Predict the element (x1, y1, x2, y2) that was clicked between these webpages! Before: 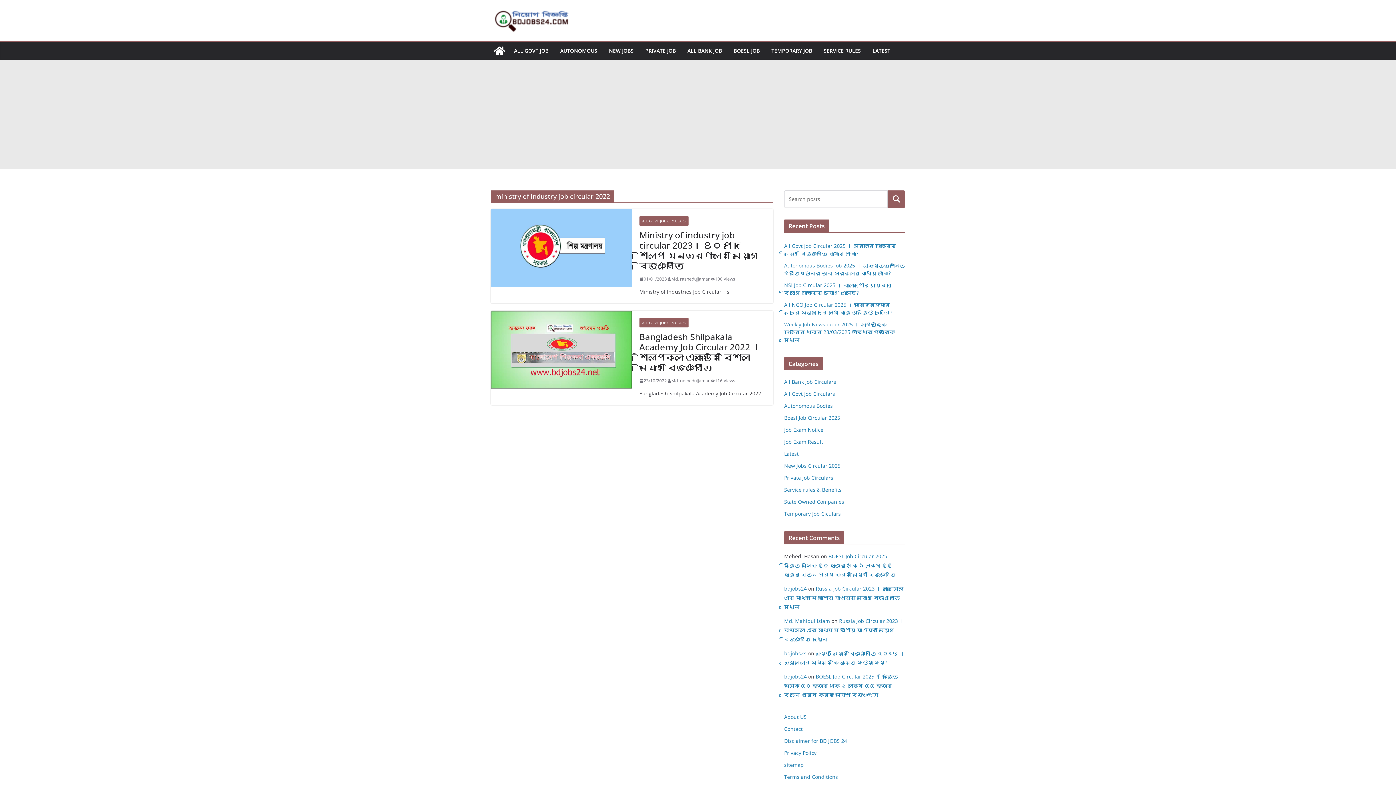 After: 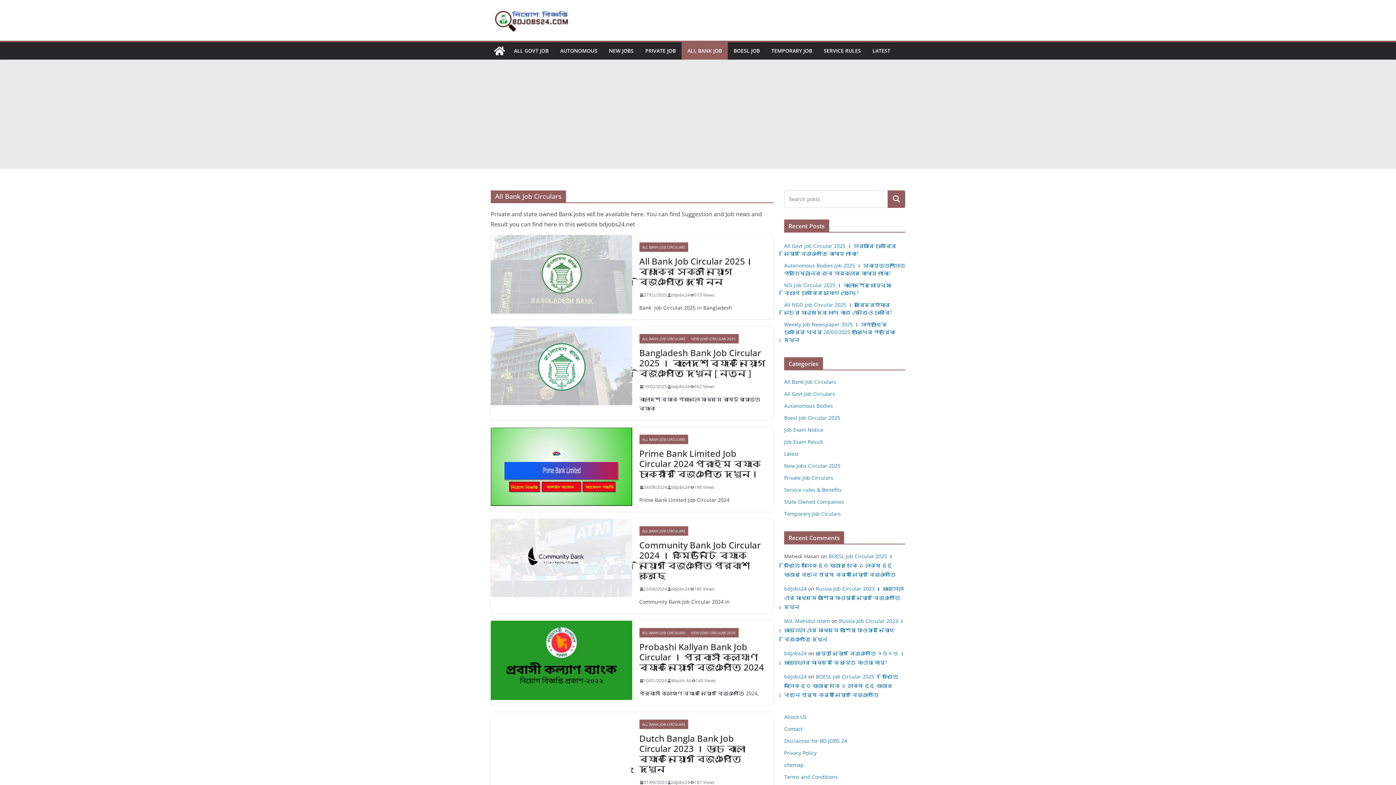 Action: label: All Bank Job Circulars bbox: (784, 378, 836, 385)